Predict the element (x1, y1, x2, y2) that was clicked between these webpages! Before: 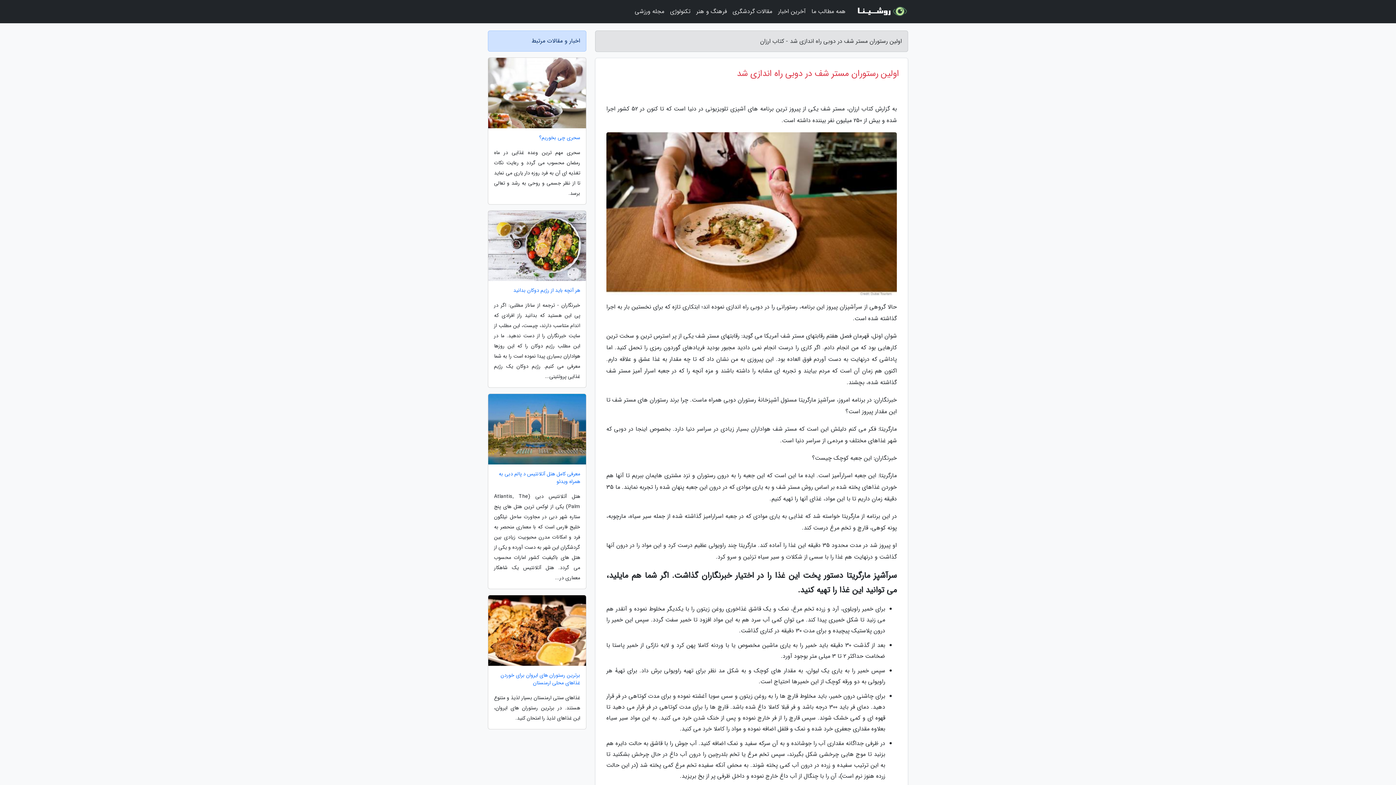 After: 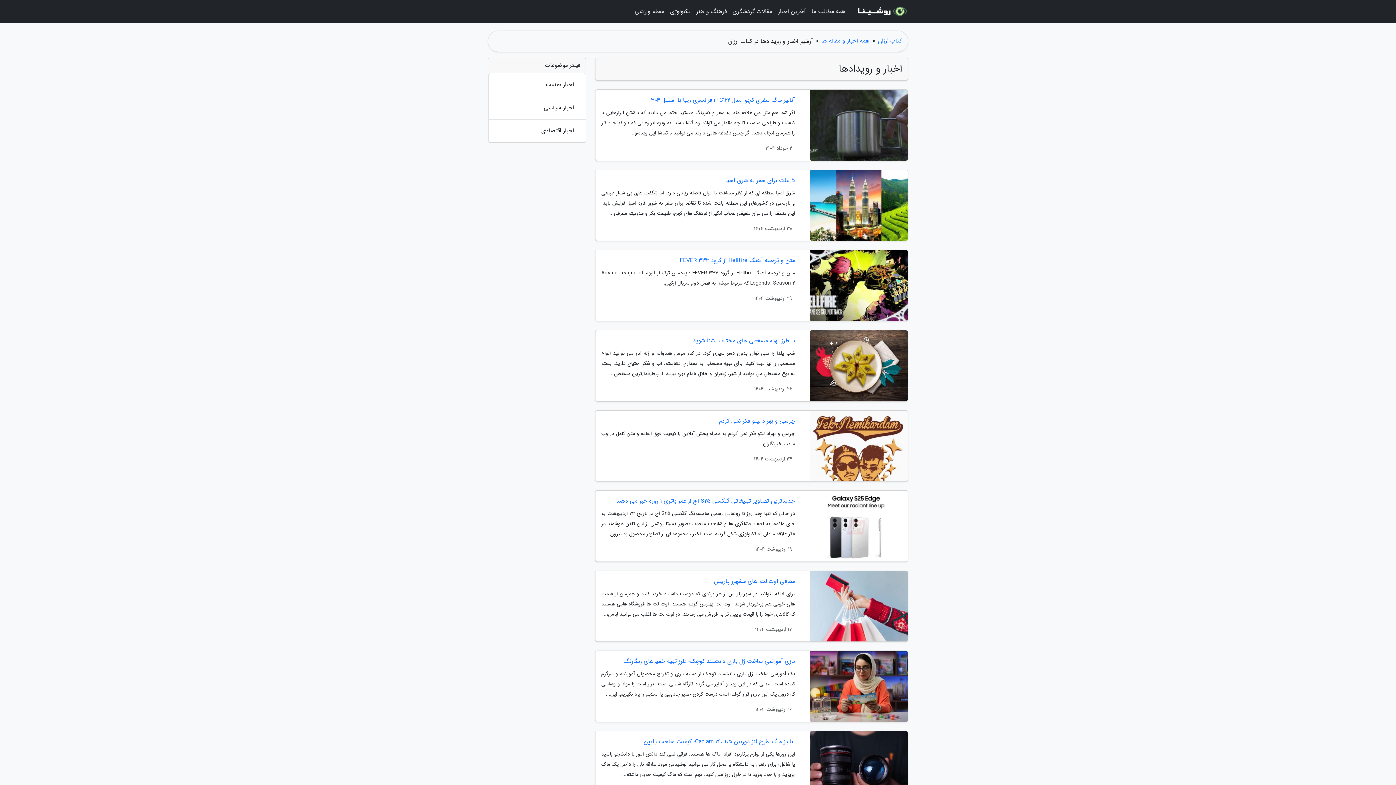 Action: bbox: (775, 3, 808, 20) label: آخرین اخبار